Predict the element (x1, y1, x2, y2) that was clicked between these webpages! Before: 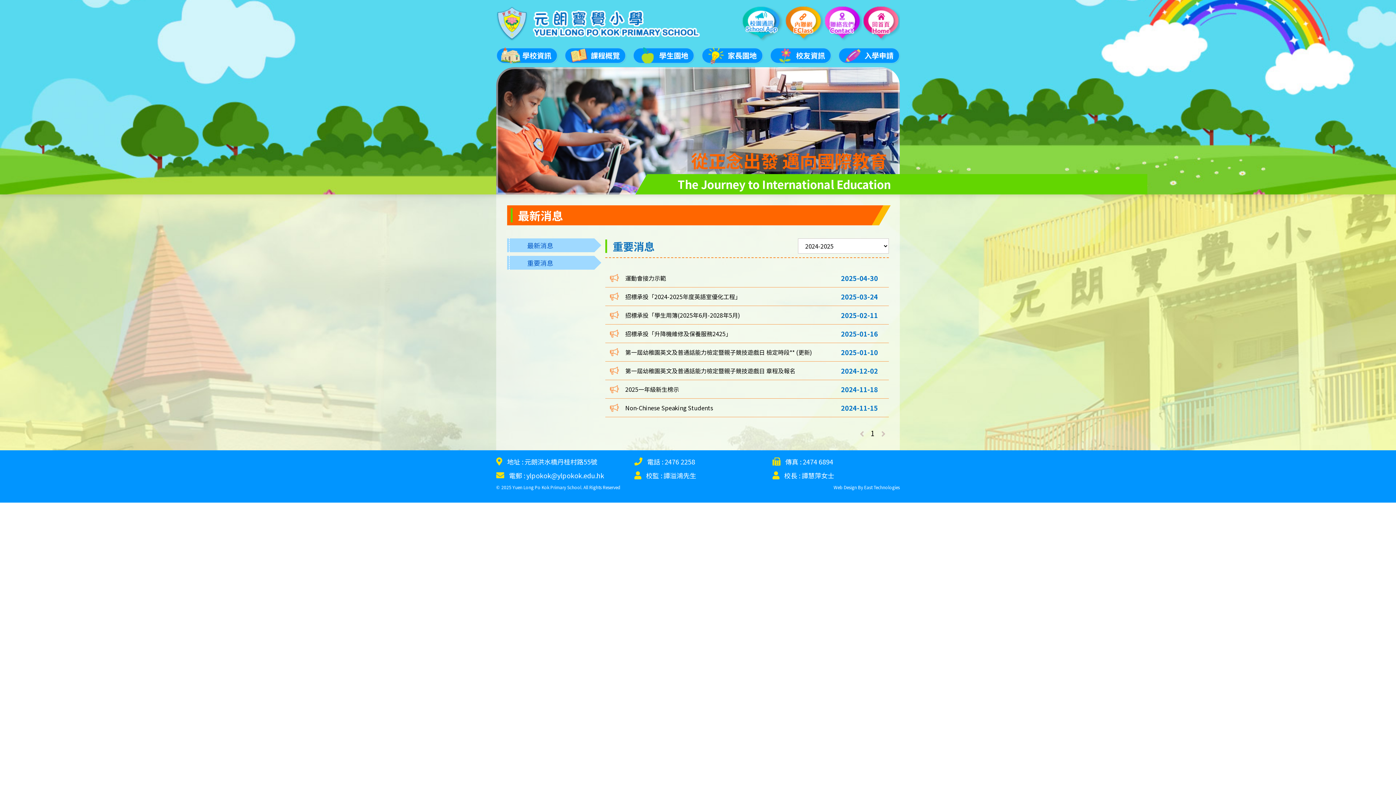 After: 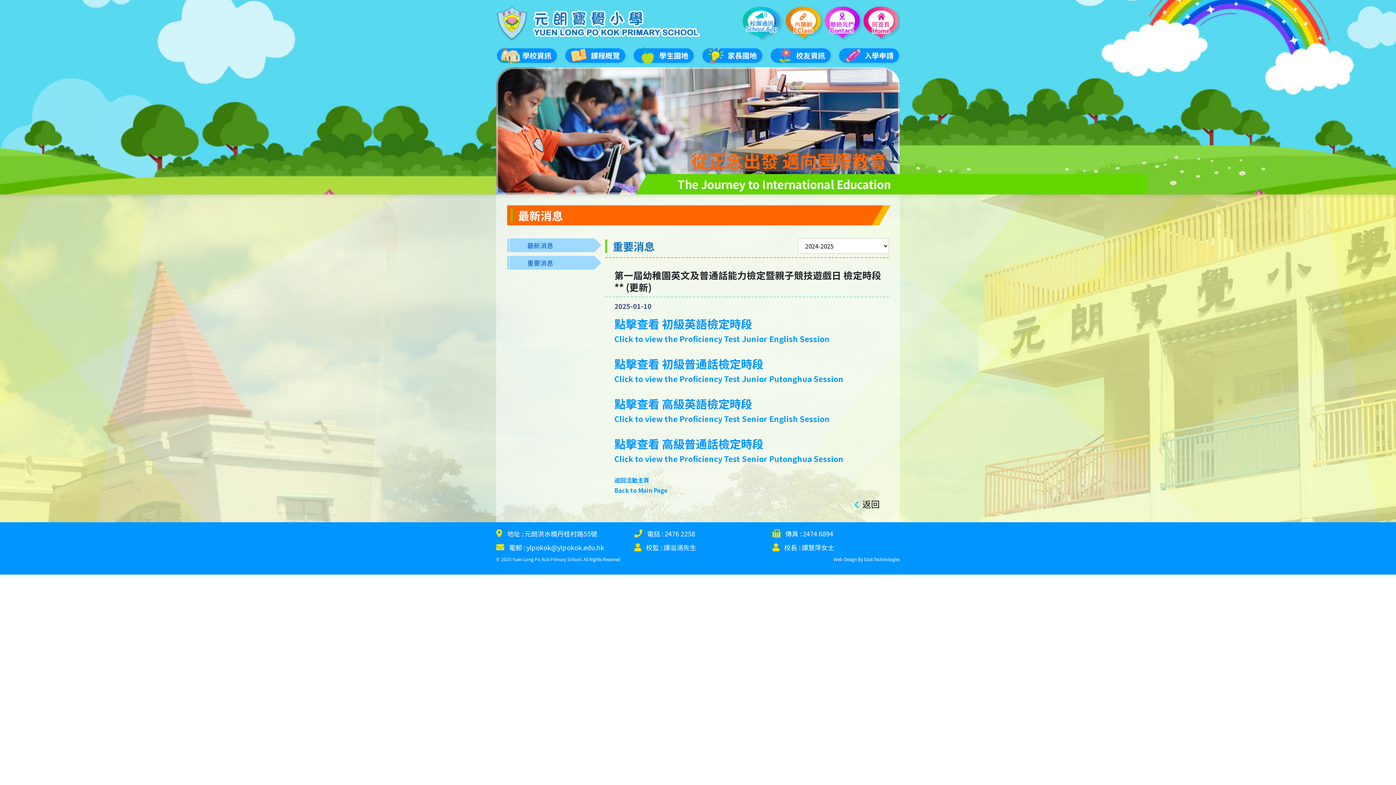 Action: label: 第一屆幼稚園英文及普通話能力檢定暨親子競技遊戲日 檢定時段** (更新) bbox: (609, 347, 812, 357)